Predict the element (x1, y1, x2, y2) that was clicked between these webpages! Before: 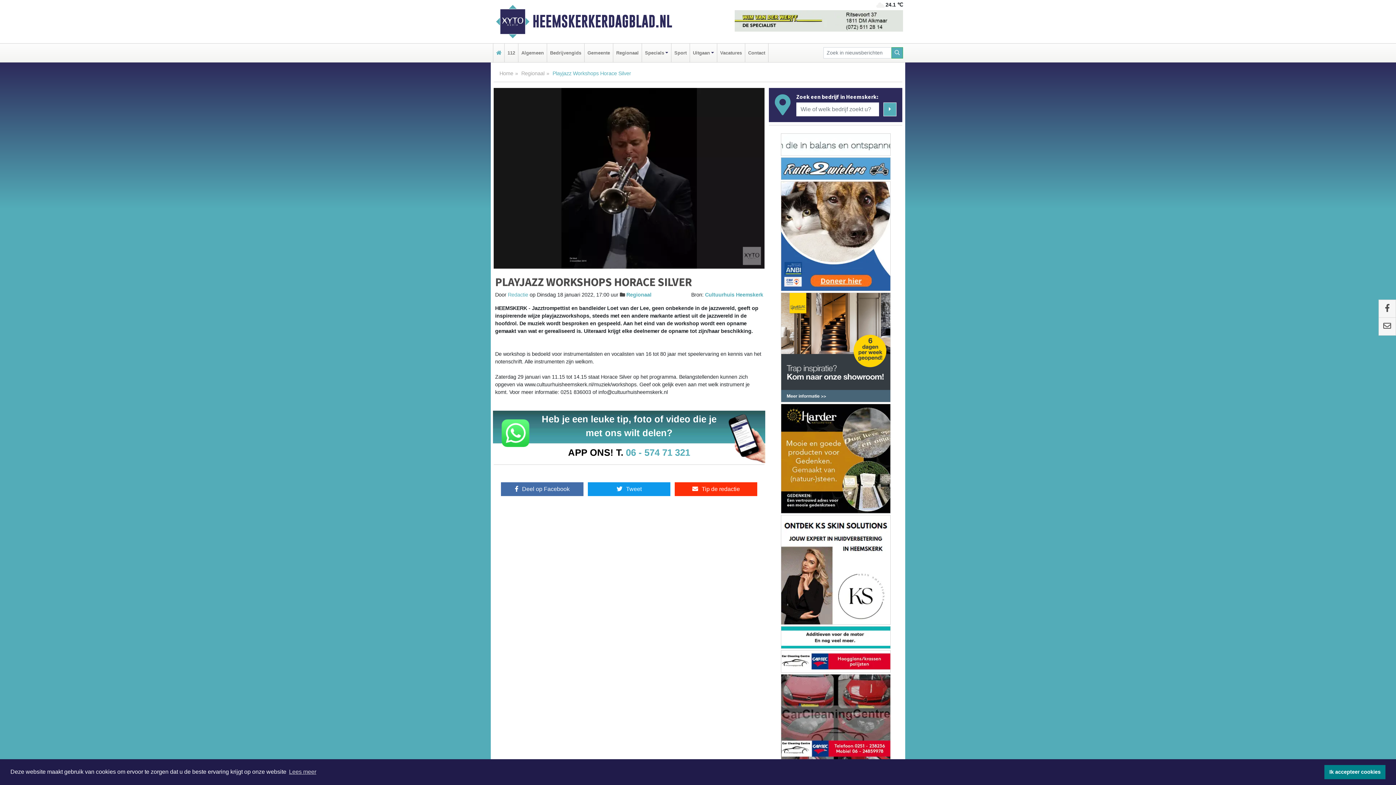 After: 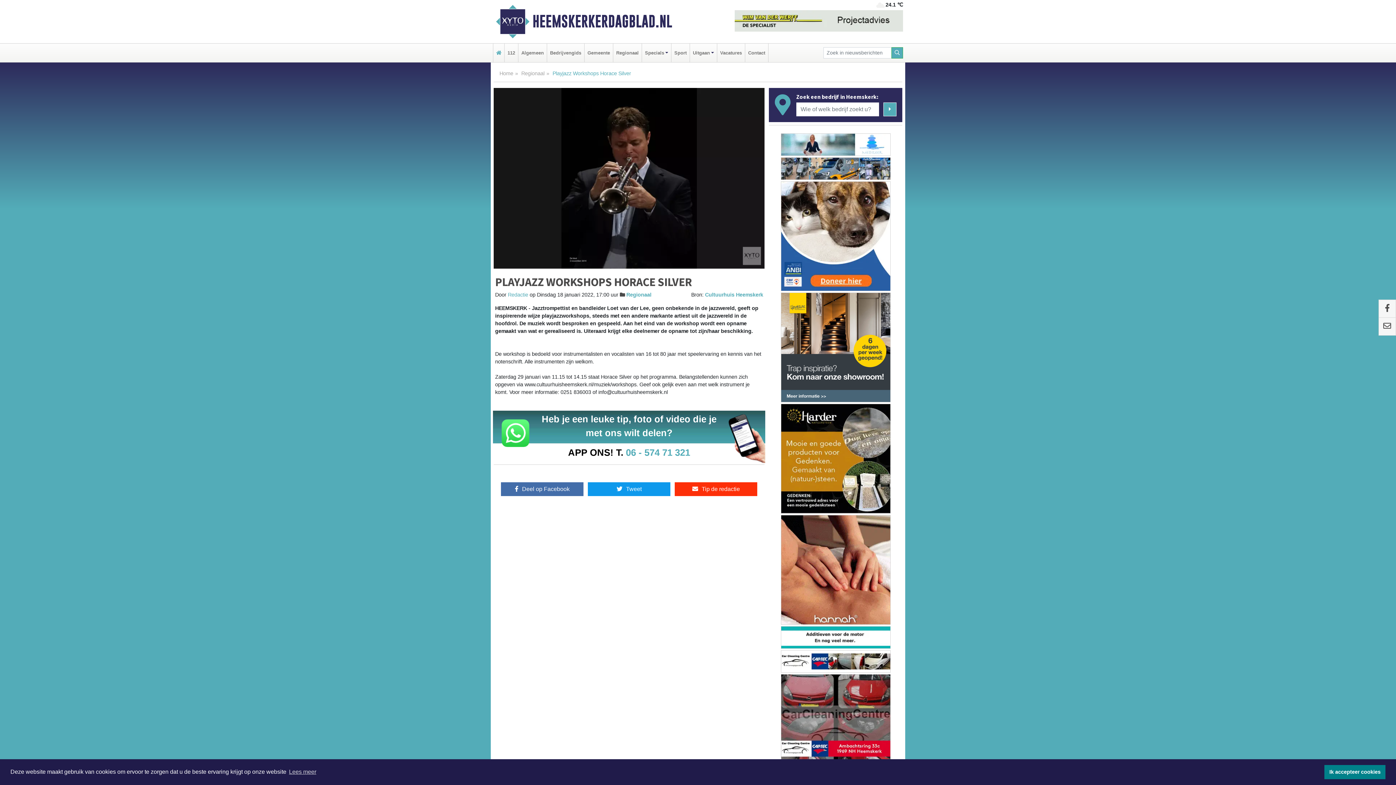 Action: bbox: (734, 0, 903, 31)